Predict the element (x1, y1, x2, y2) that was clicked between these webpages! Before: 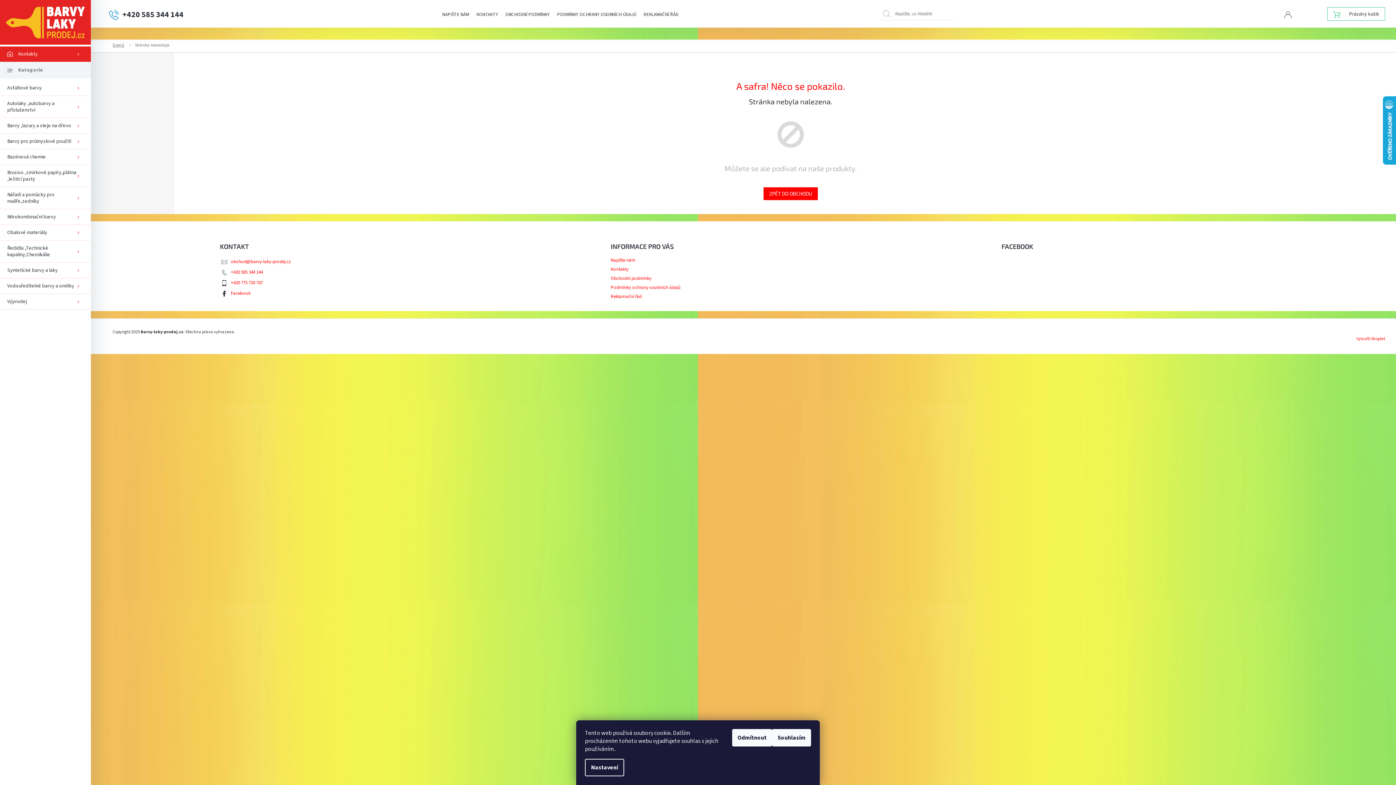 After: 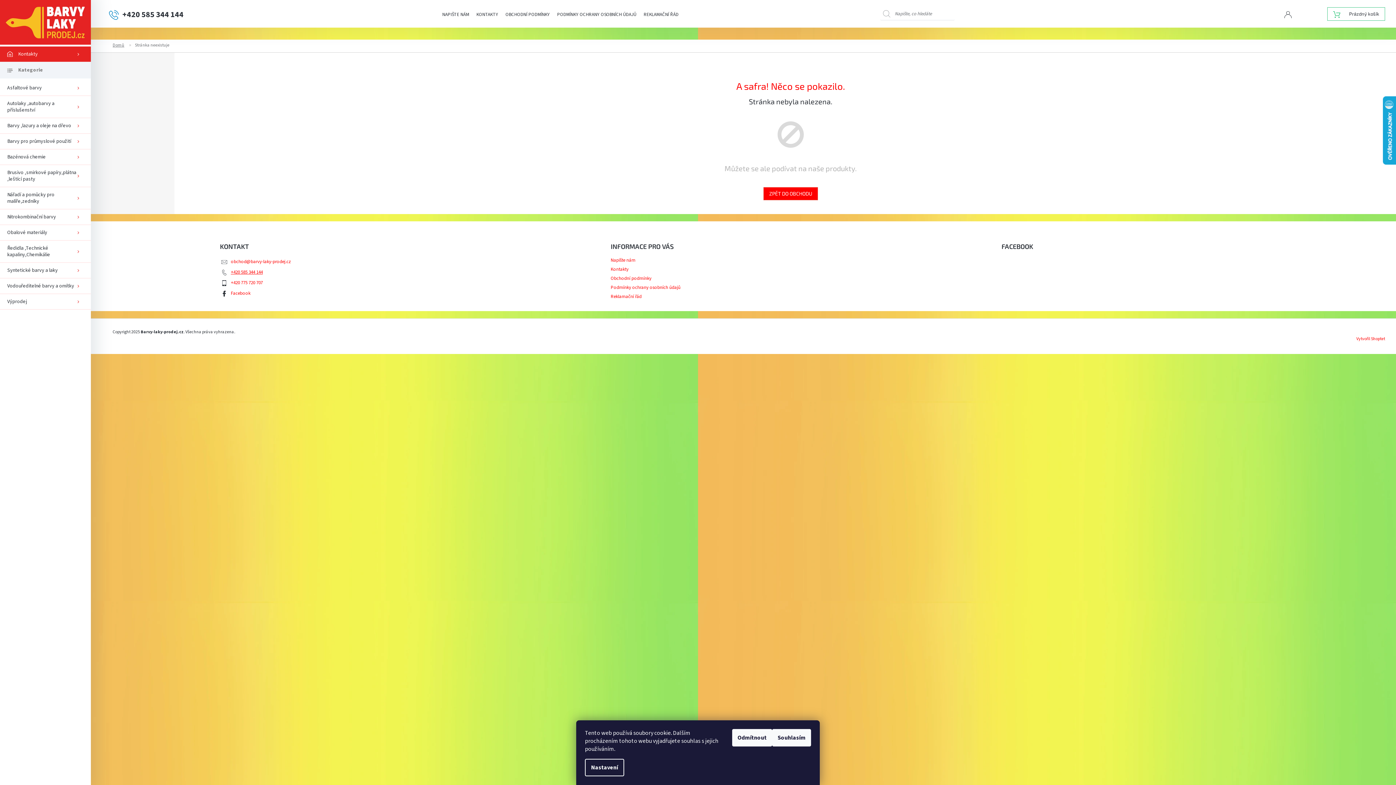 Action: bbox: (230, 269, 262, 275) label: Zavolat na +420585344144